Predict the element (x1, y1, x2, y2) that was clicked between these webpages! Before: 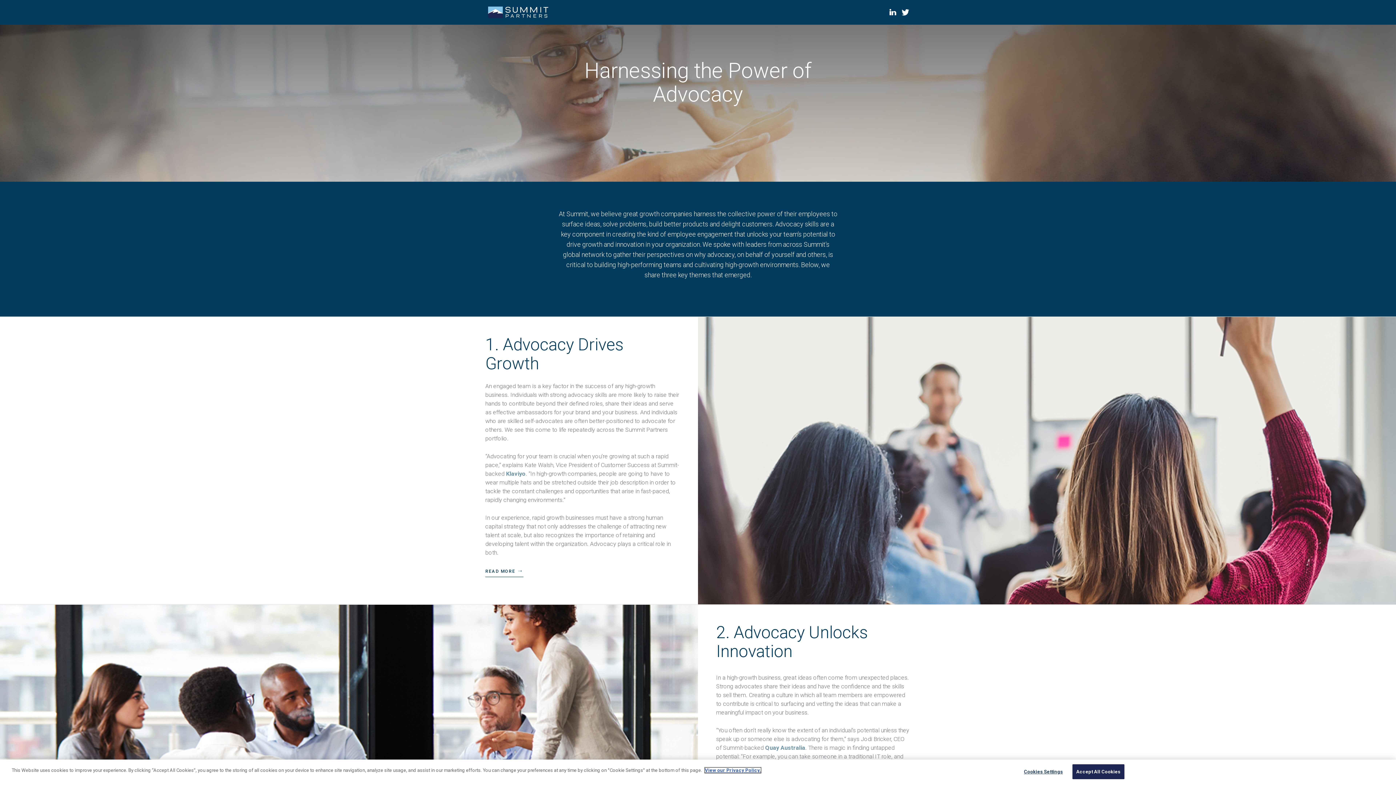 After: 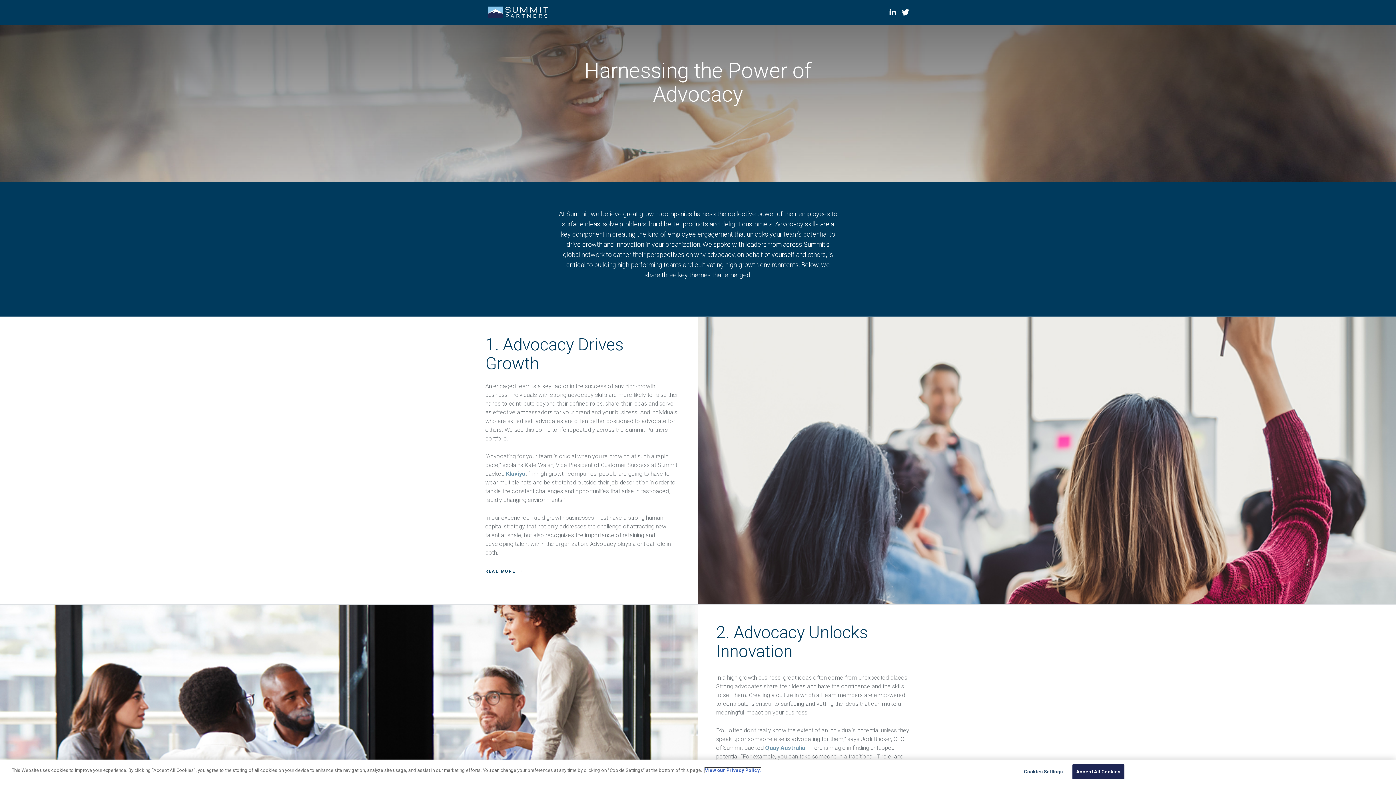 Action: label: More information about your privacy, opens in a new tab bbox: (705, 771, 761, 776)